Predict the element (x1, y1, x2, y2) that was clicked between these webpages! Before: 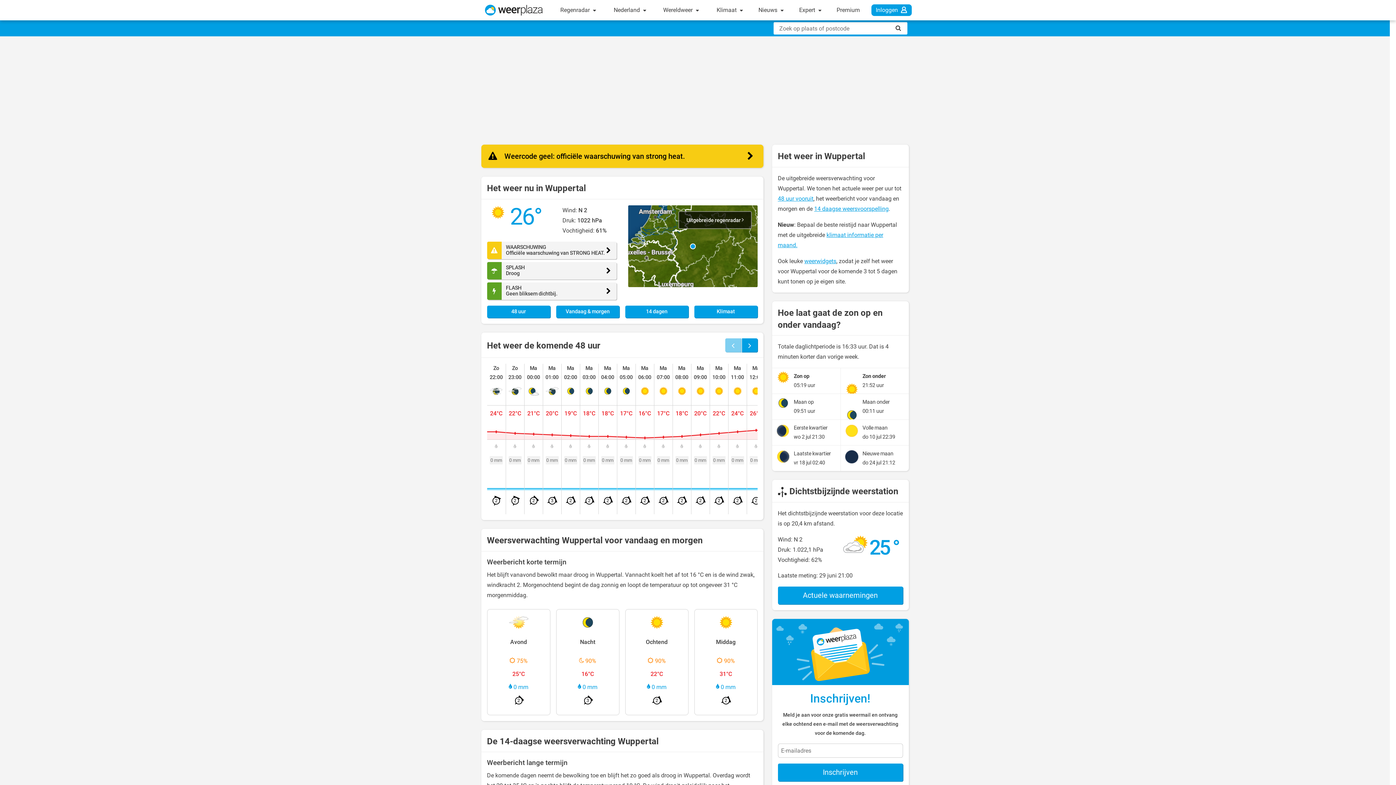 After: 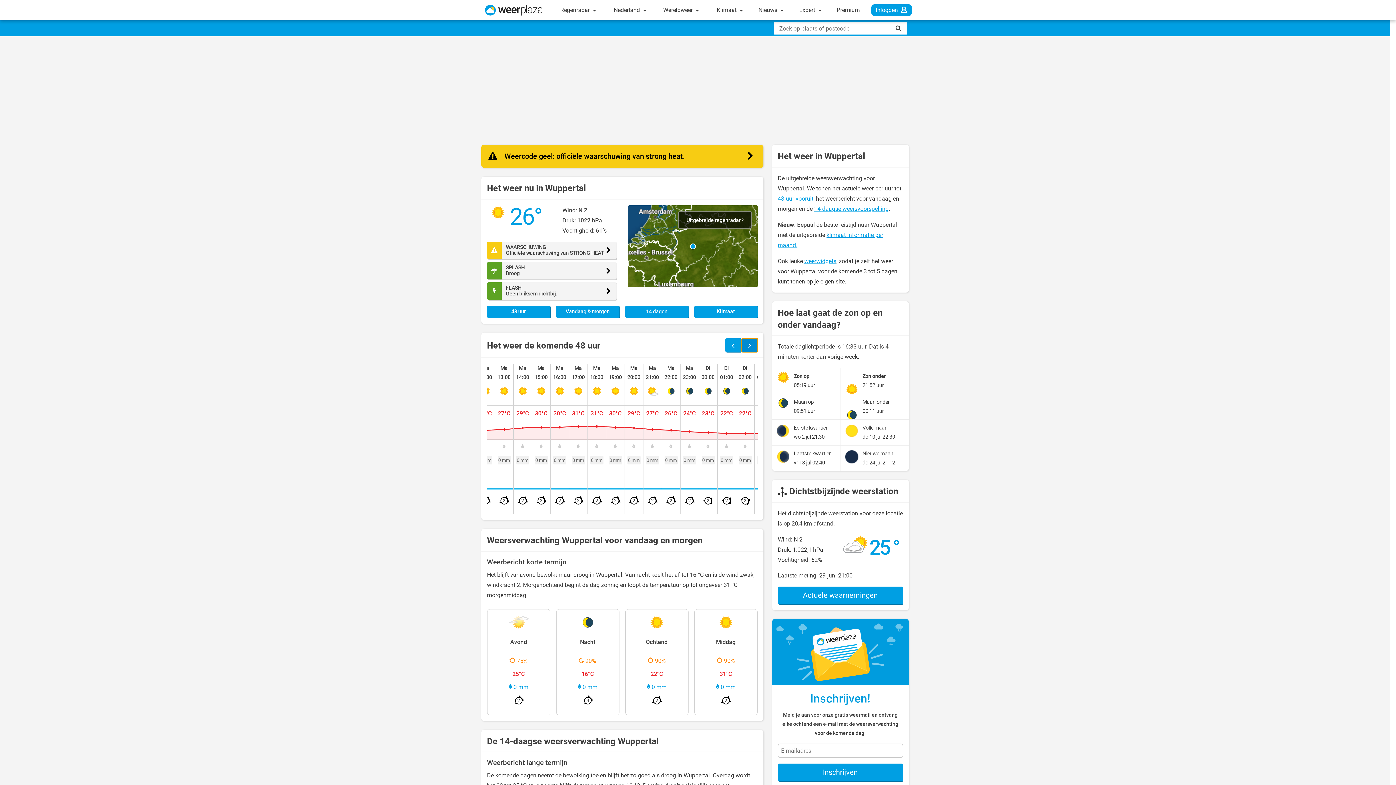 Action: bbox: (741, 338, 757, 352)